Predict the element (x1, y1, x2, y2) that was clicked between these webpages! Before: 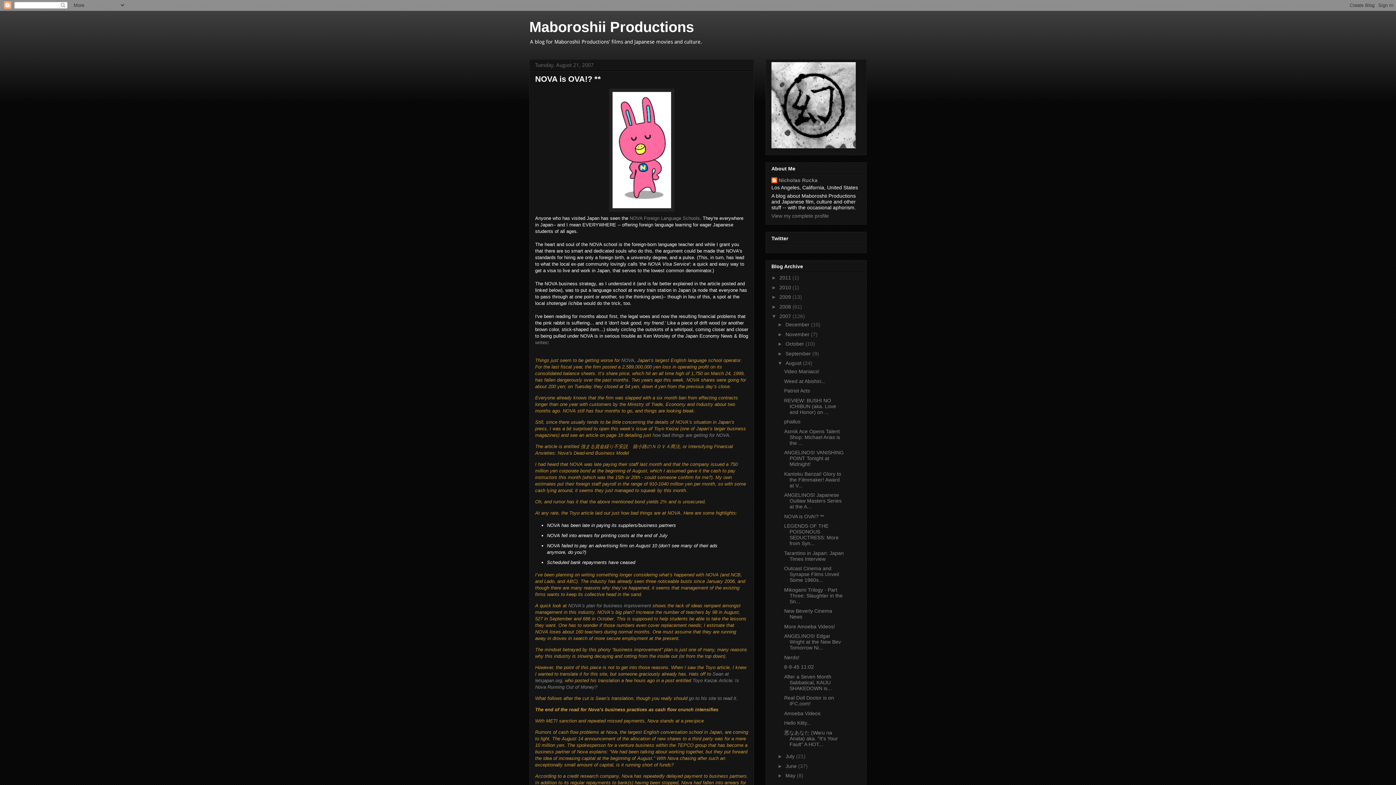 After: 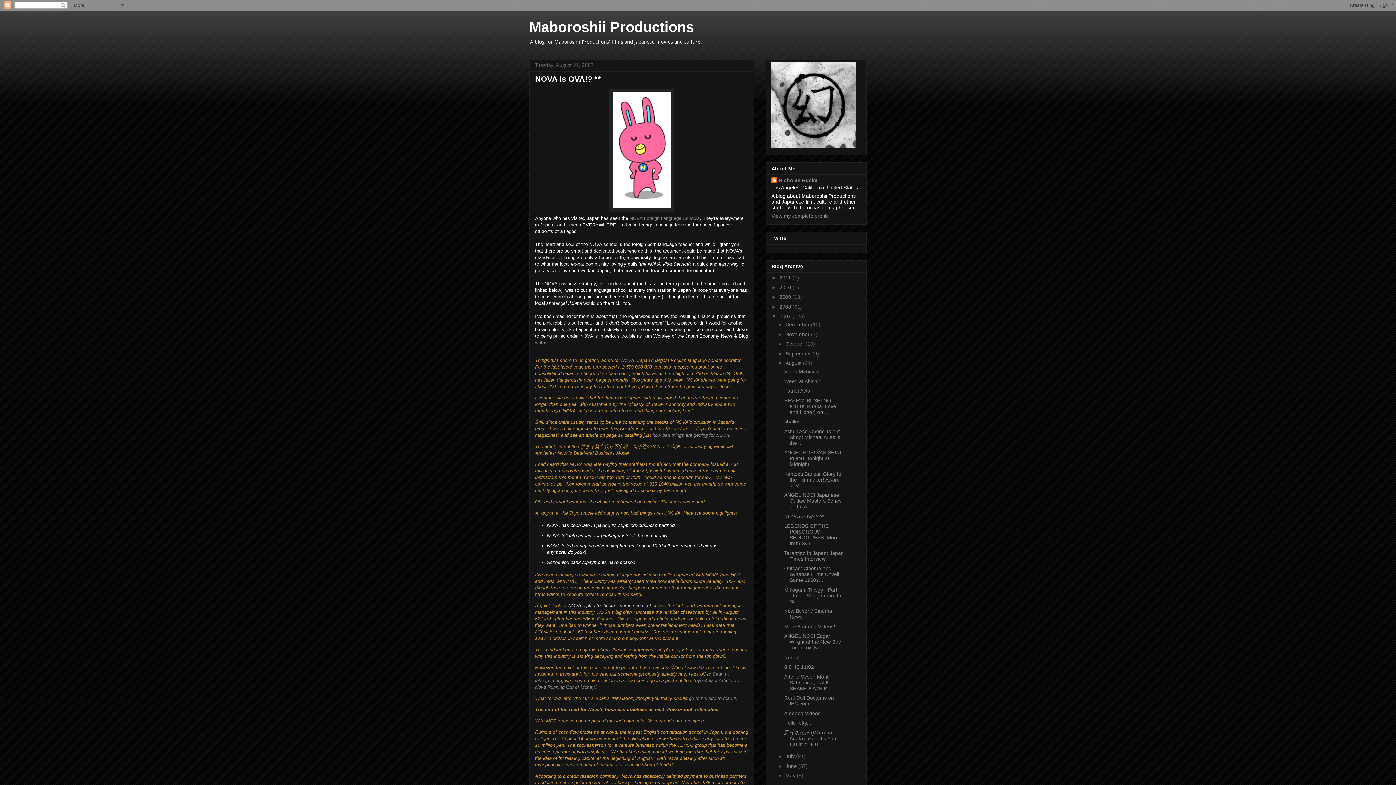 Action: bbox: (568, 603, 651, 608) label: NOVA’s plan for business improvement